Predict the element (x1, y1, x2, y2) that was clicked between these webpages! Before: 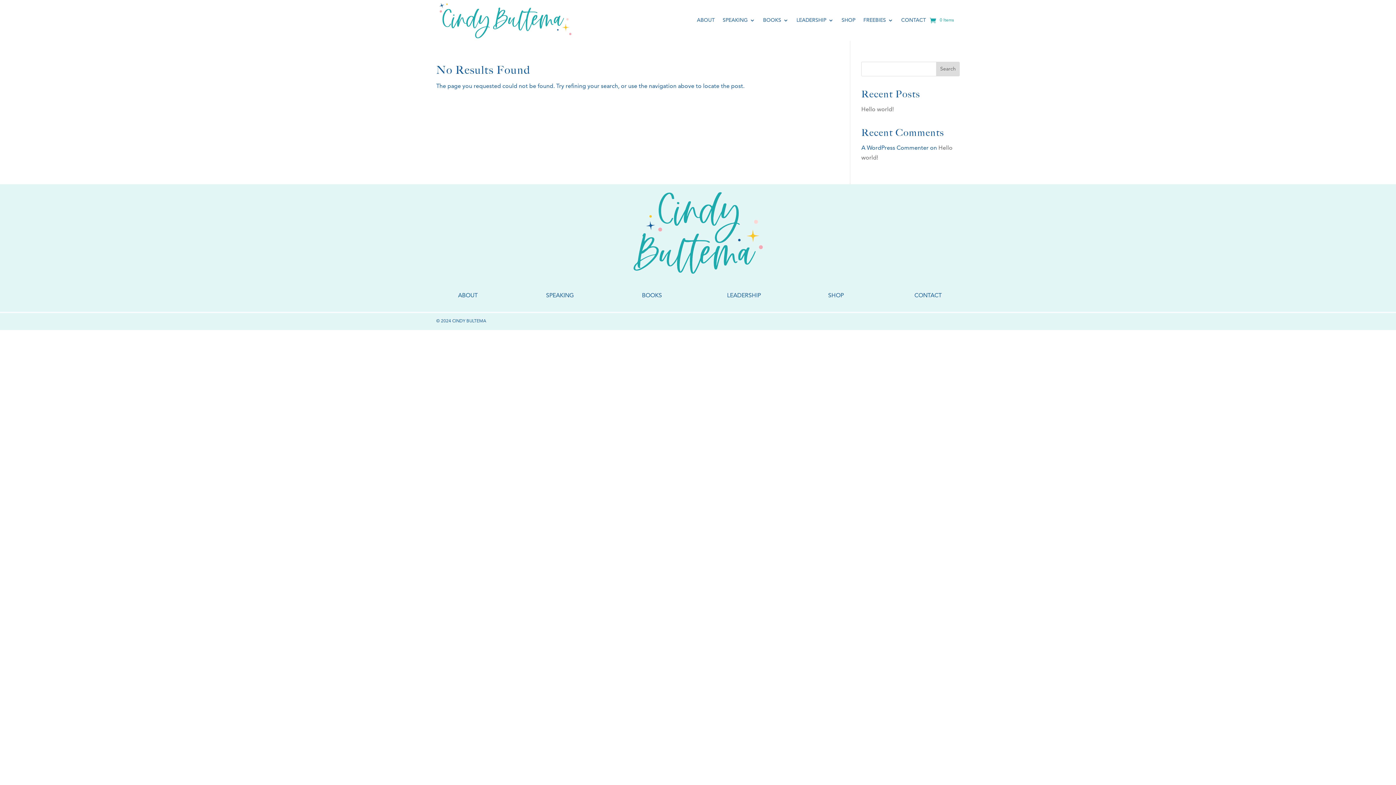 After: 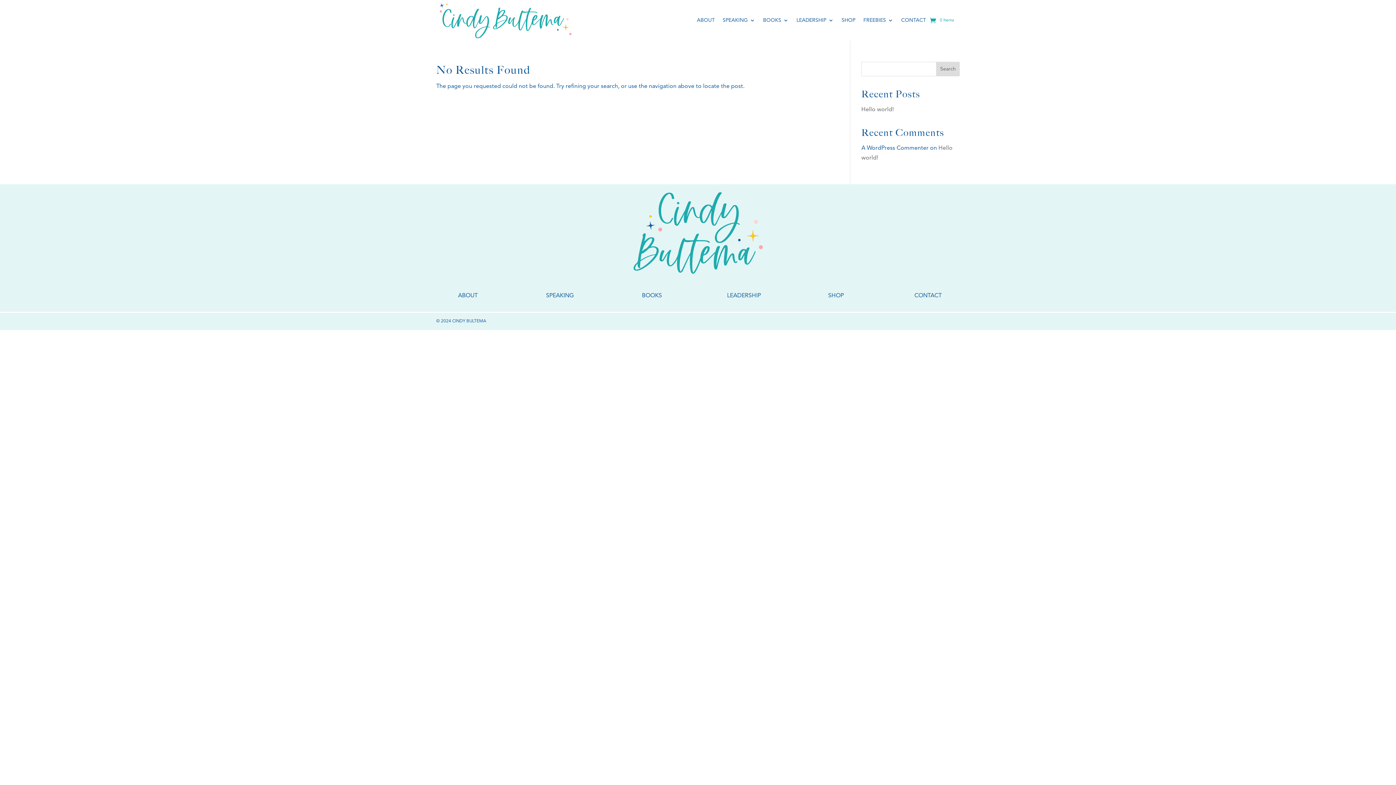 Action: bbox: (936, 61, 959, 76) label: Search